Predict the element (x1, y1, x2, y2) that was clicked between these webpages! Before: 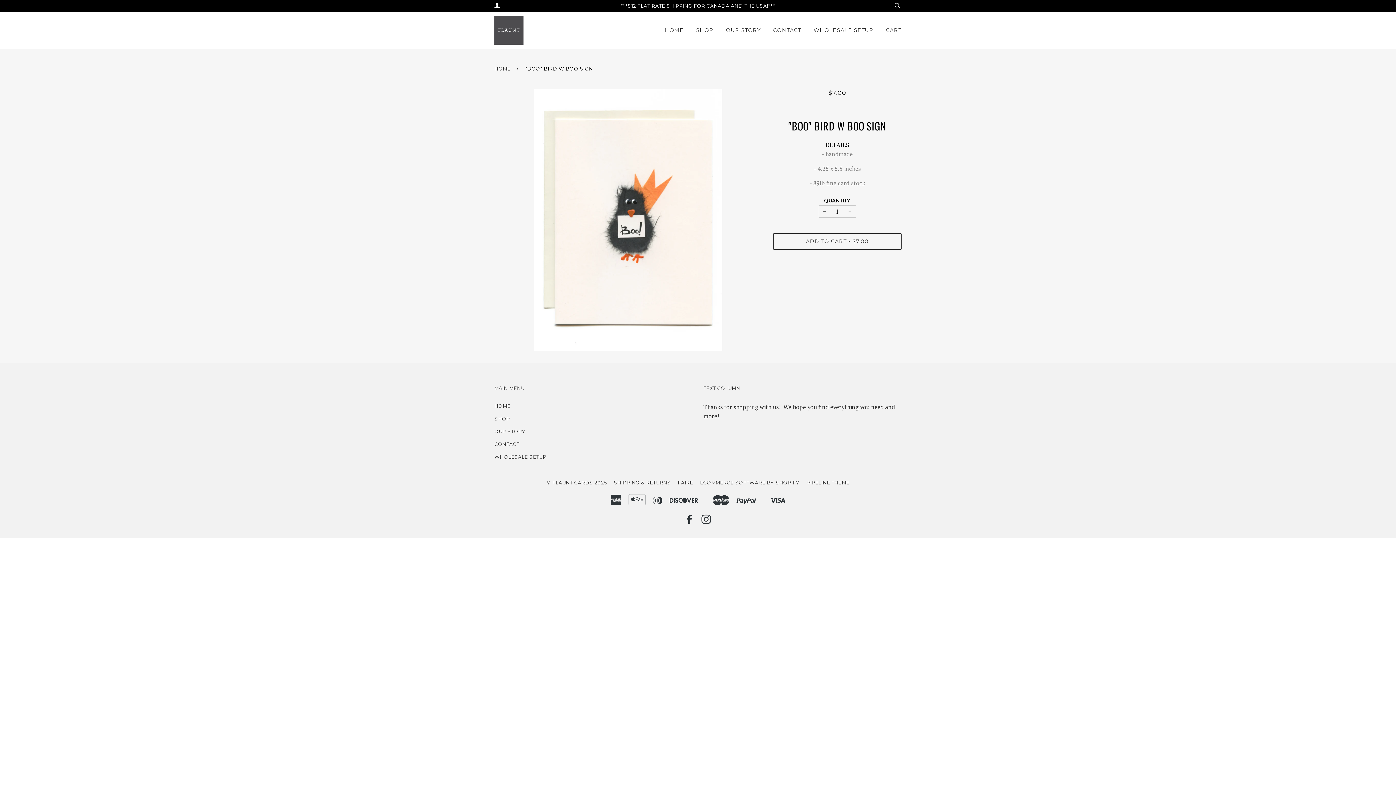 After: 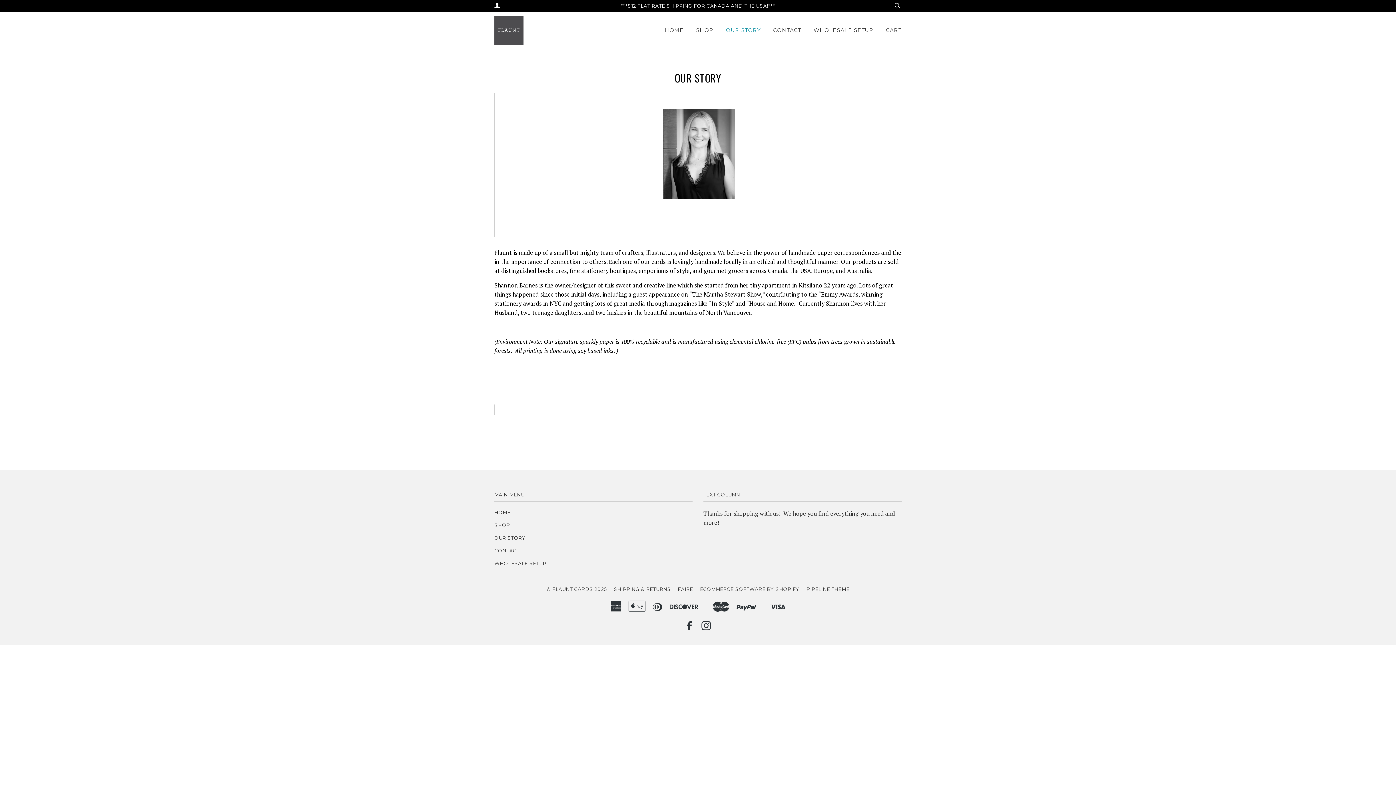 Action: bbox: (494, 429, 525, 434) label: OUR STORY